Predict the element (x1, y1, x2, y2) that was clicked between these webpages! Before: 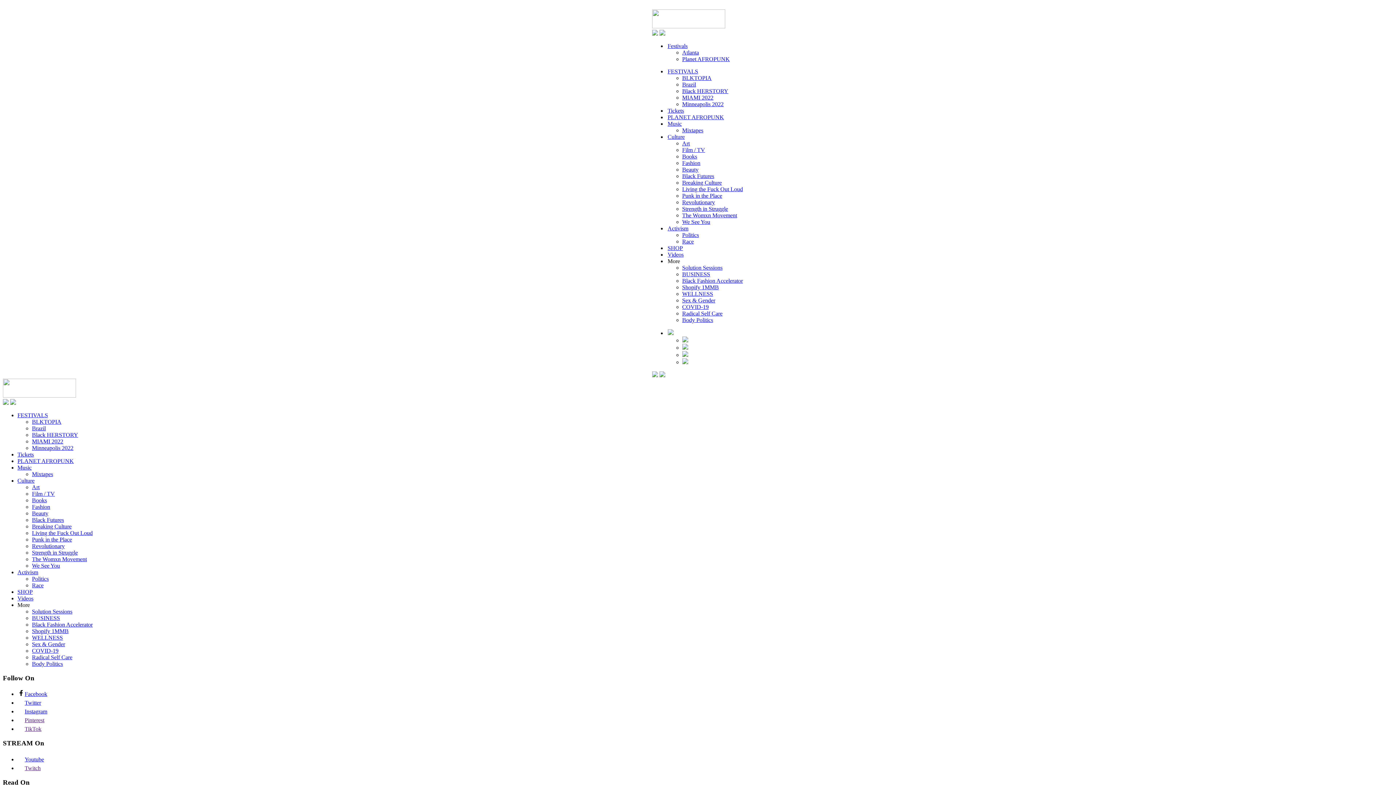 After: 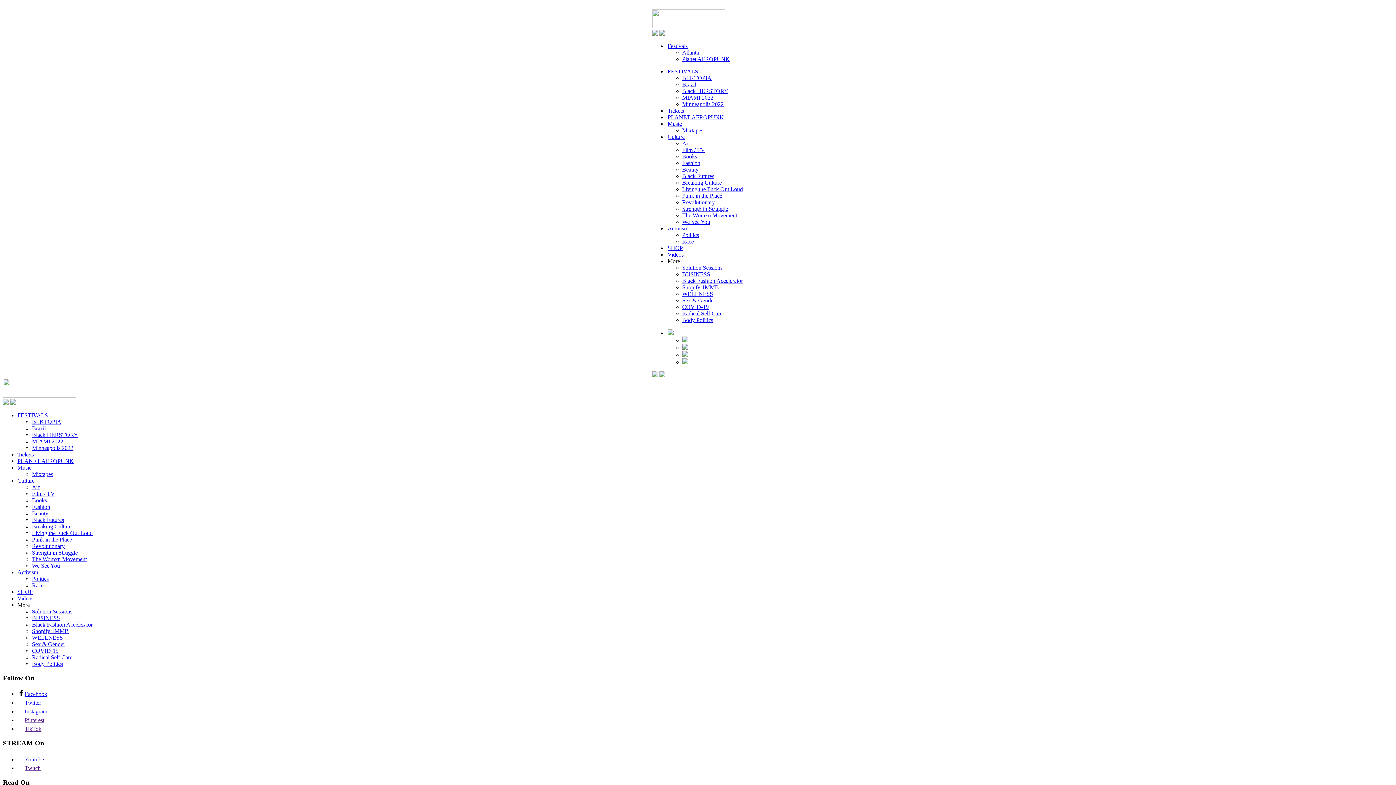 Action: label: More bbox: (667, 258, 680, 264)